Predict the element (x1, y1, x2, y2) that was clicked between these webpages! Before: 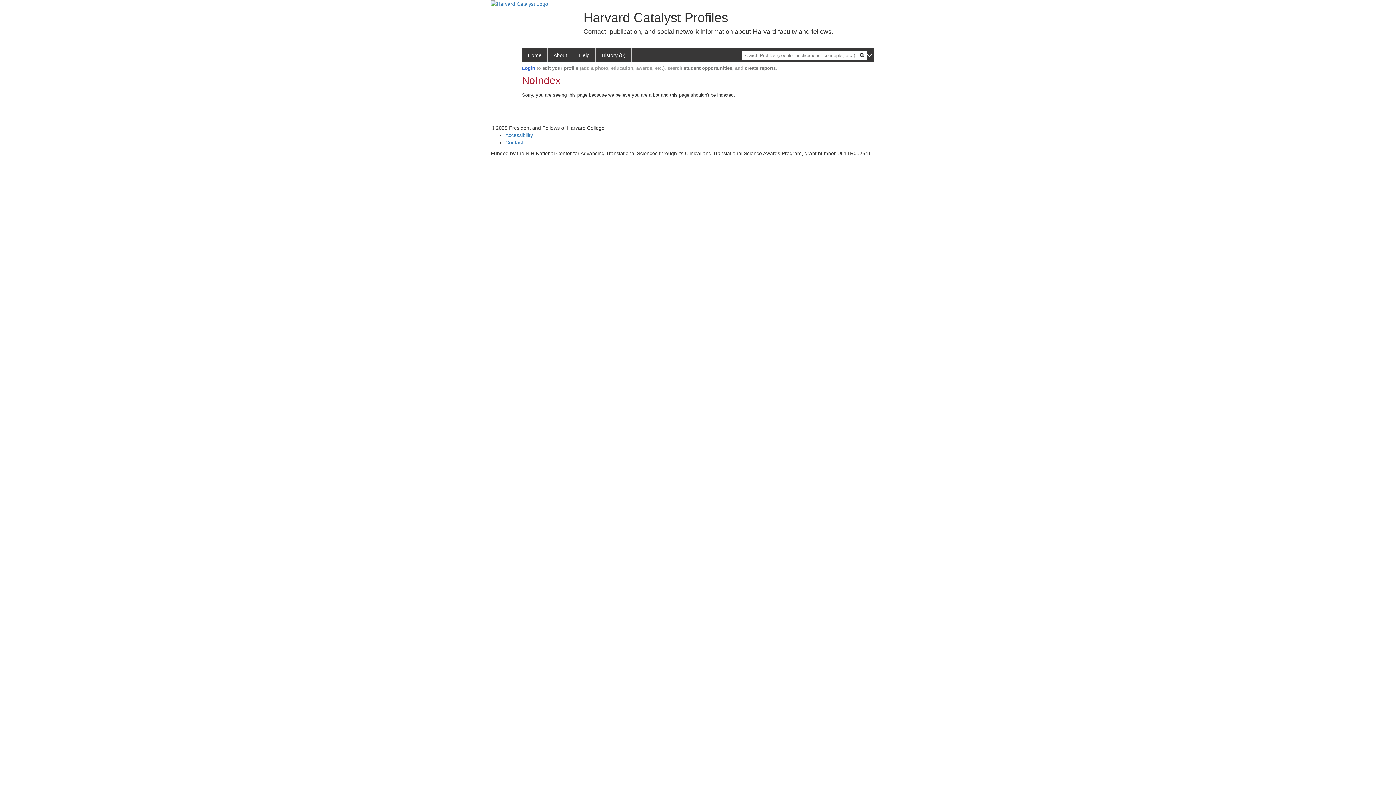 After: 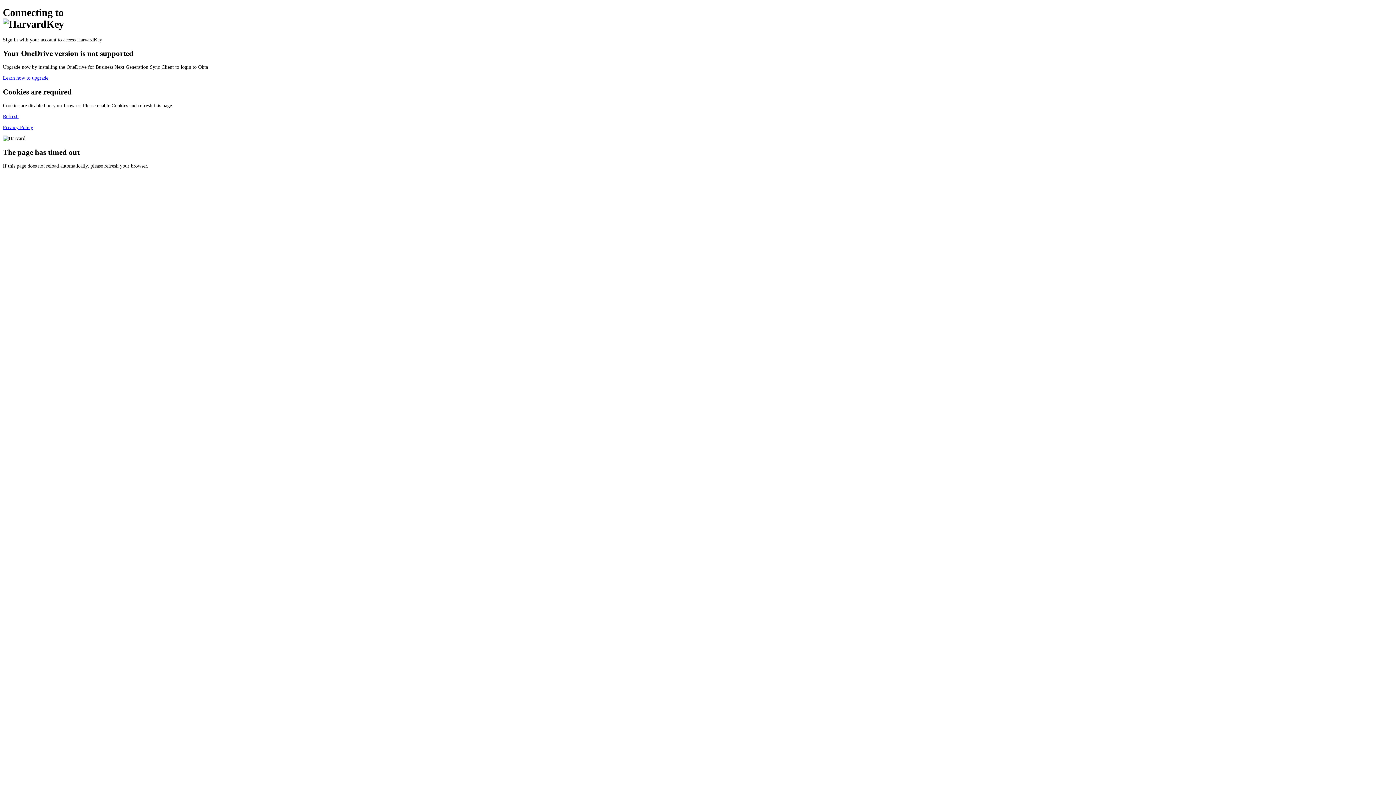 Action: bbox: (522, 65, 535, 71) label: Login